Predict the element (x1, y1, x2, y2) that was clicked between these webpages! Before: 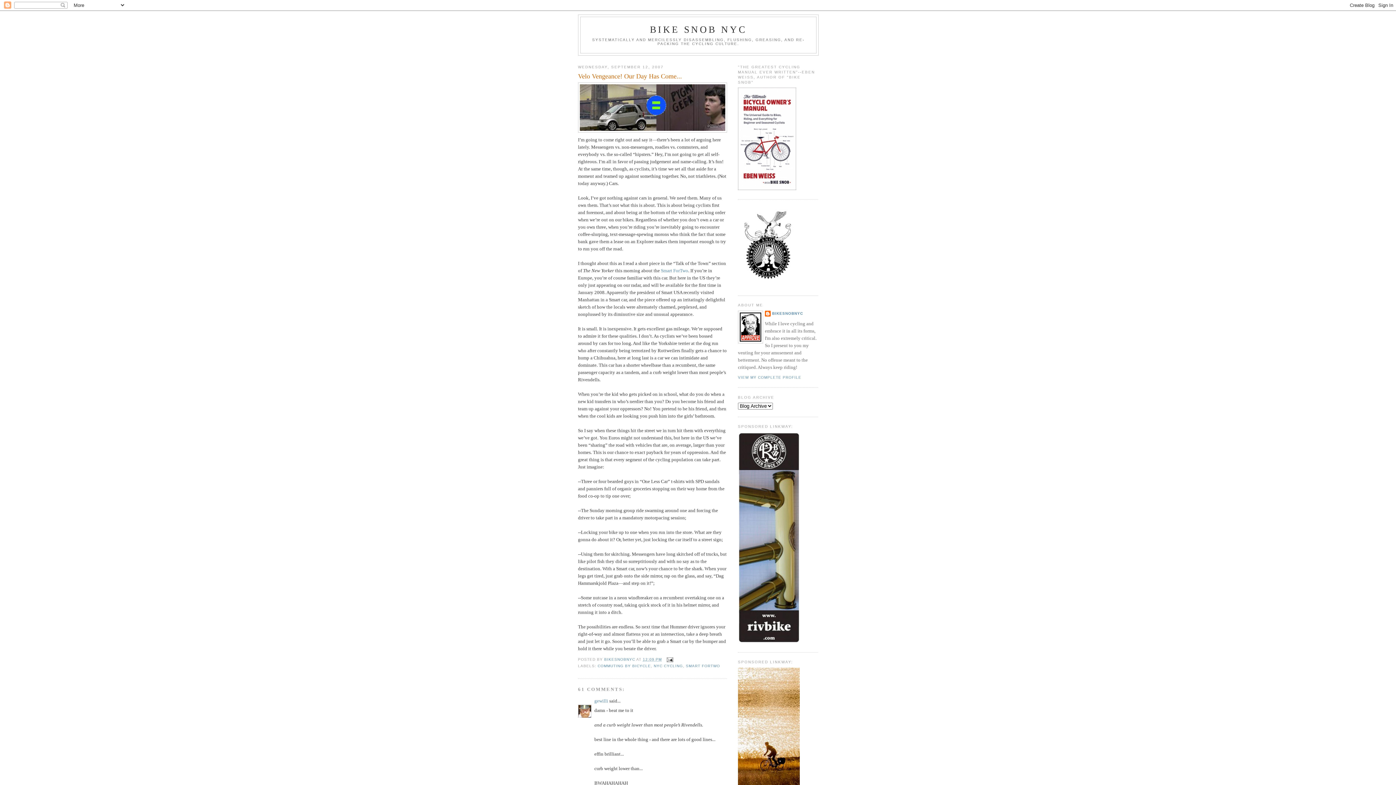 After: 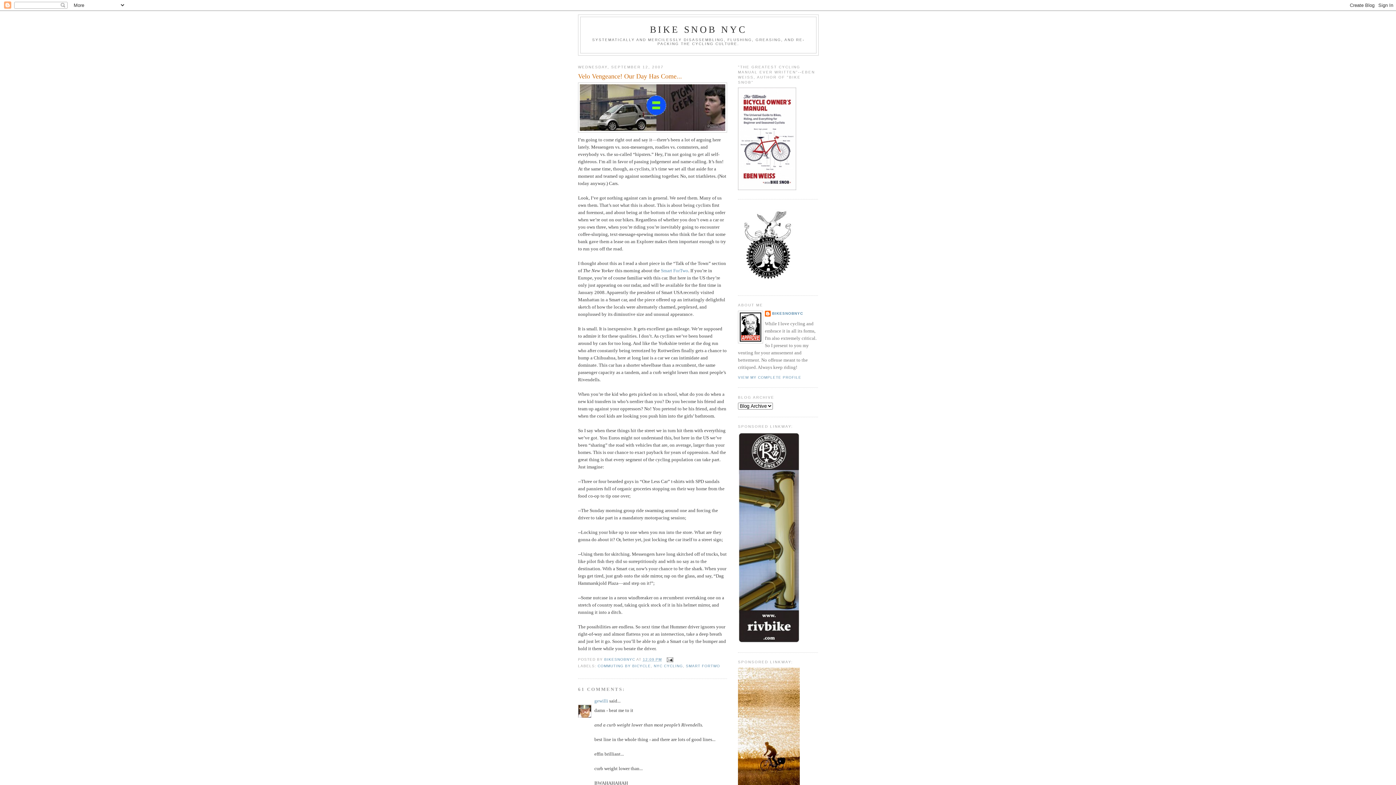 Action: bbox: (738, 639, 800, 644)